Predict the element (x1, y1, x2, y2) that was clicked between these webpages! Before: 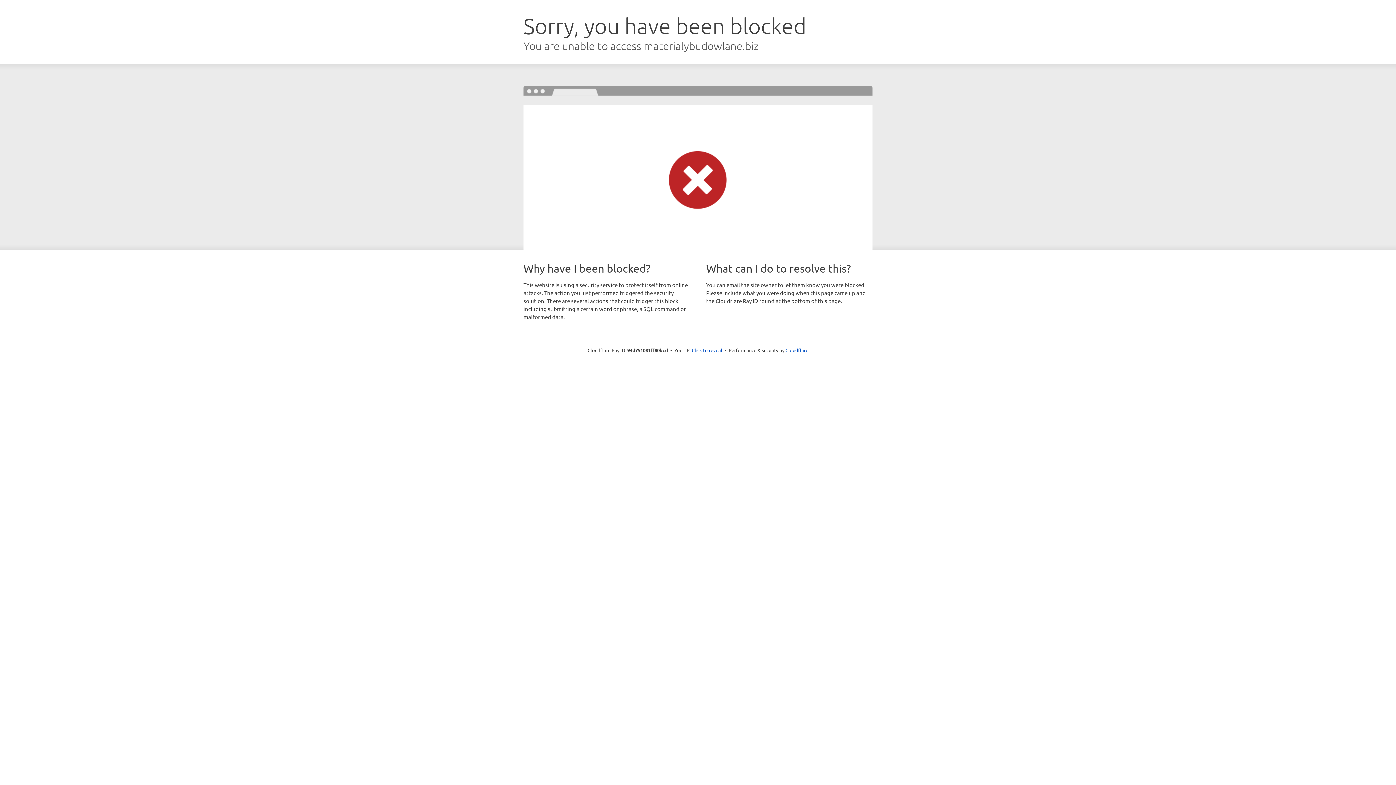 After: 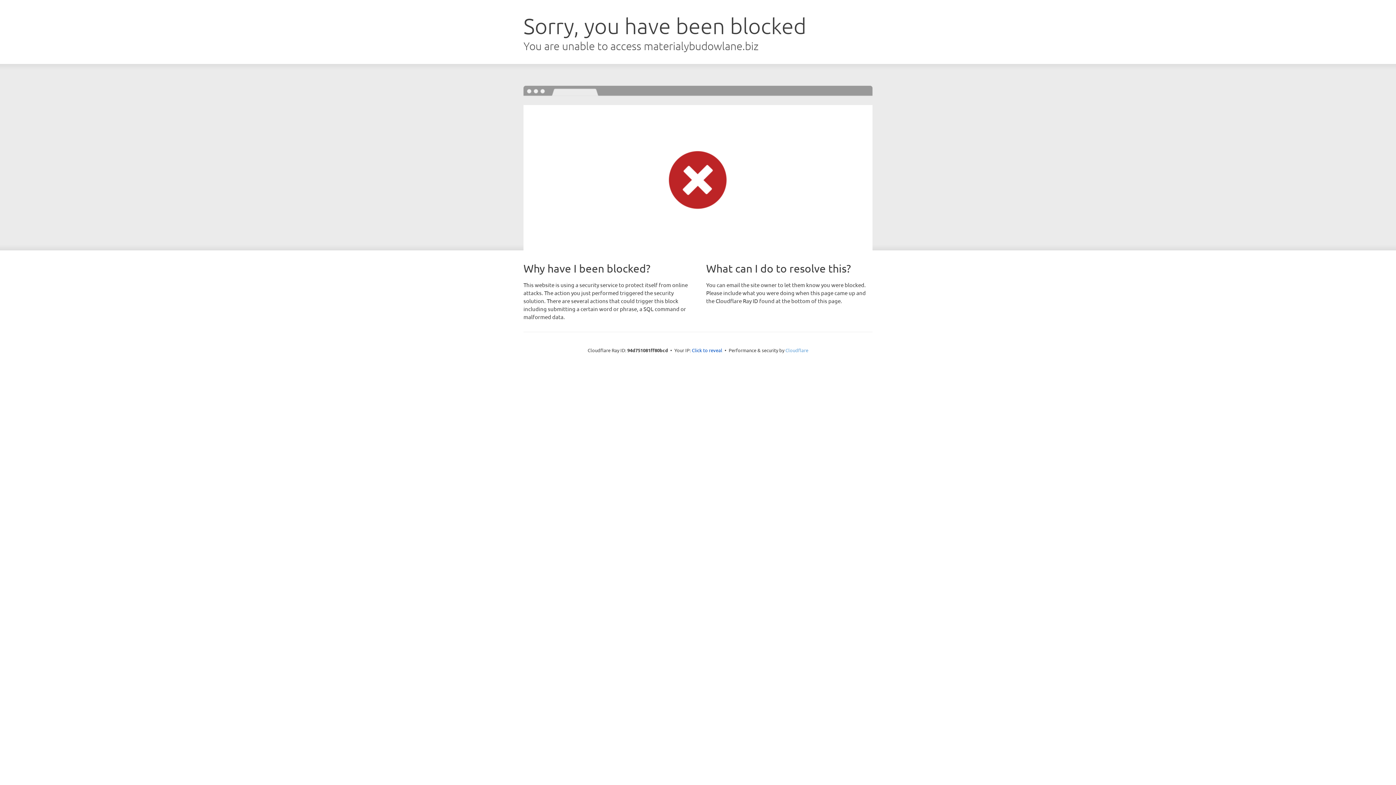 Action: bbox: (785, 347, 808, 353) label: Cloudflare